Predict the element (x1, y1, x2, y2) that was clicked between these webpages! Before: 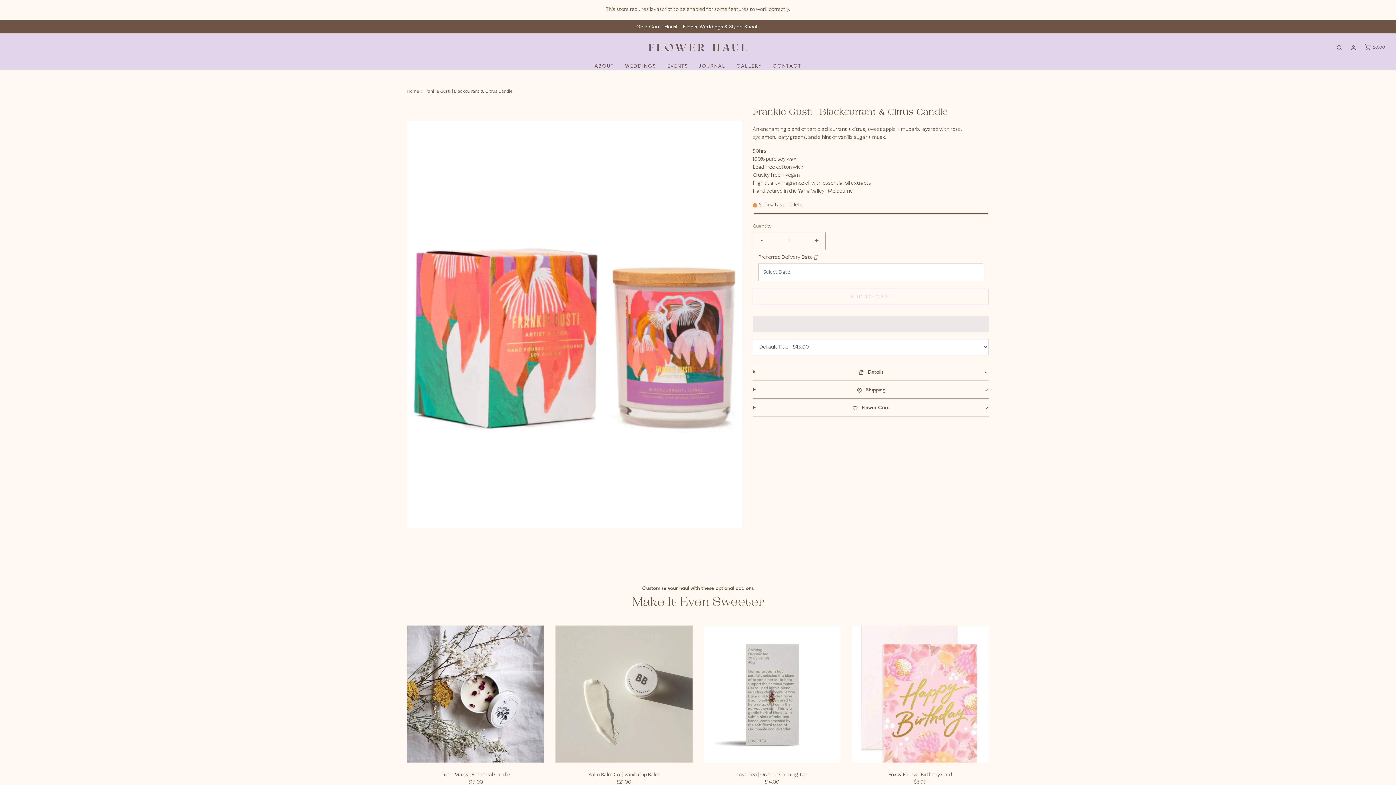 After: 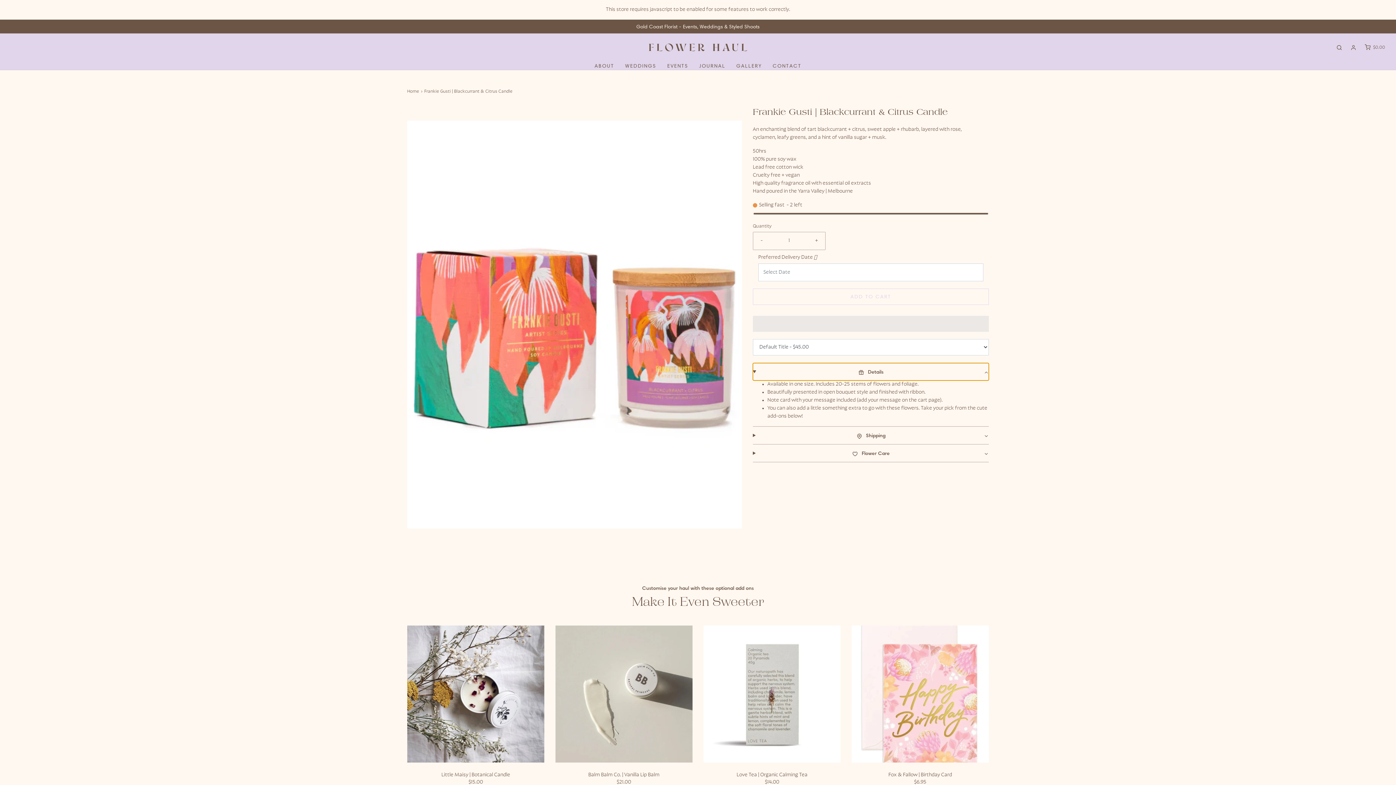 Action: bbox: (753, 363, 989, 380) label: 	Details